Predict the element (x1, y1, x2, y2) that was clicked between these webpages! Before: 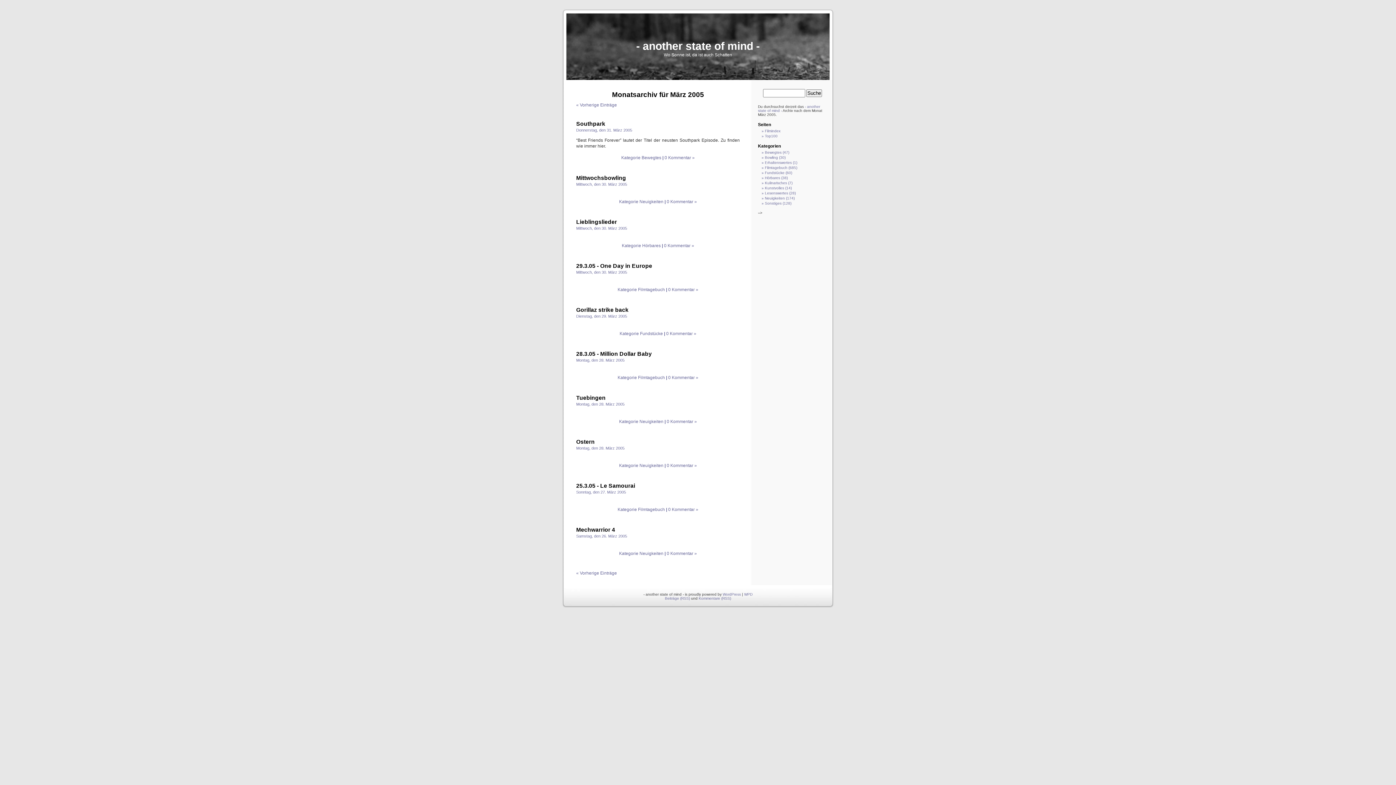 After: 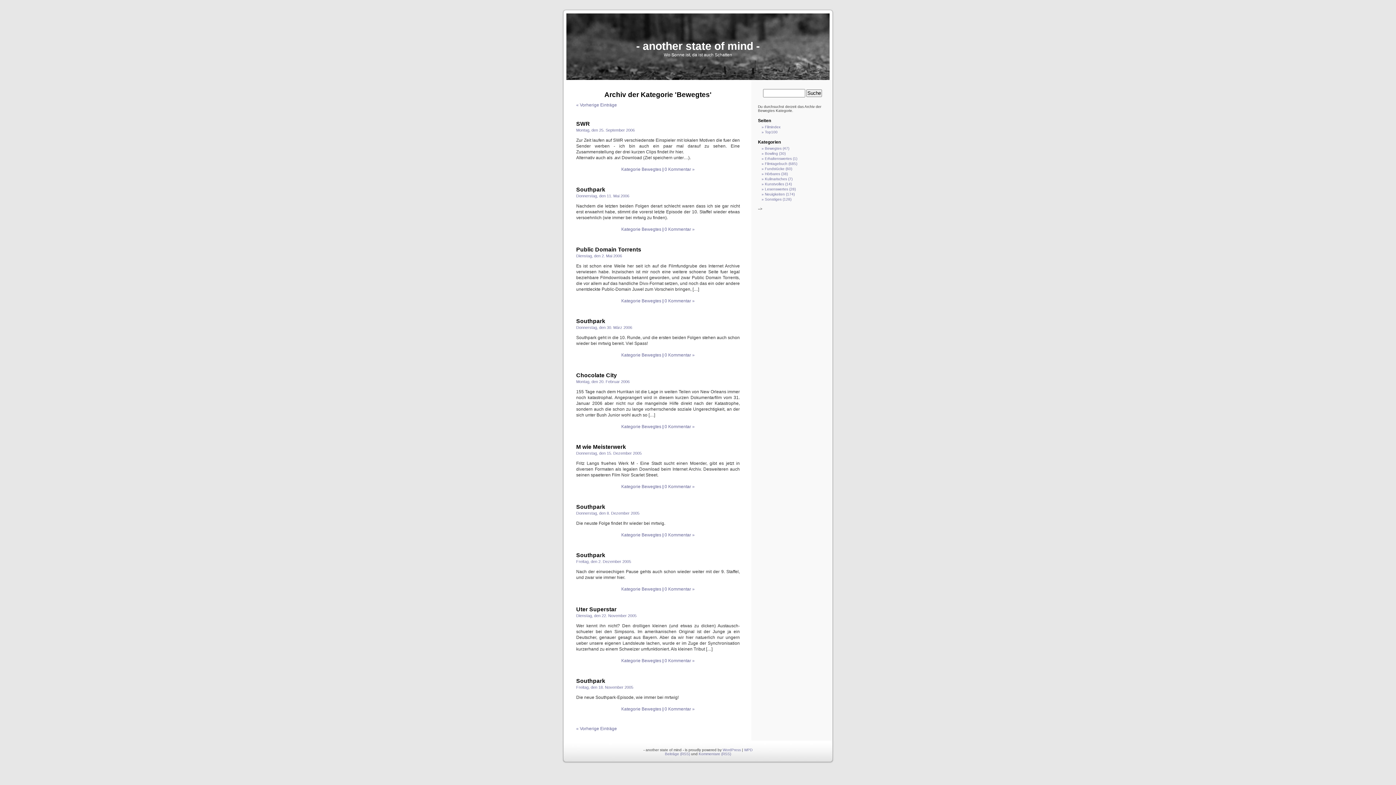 Action: bbox: (765, 150, 781, 154) label: Bewegtes